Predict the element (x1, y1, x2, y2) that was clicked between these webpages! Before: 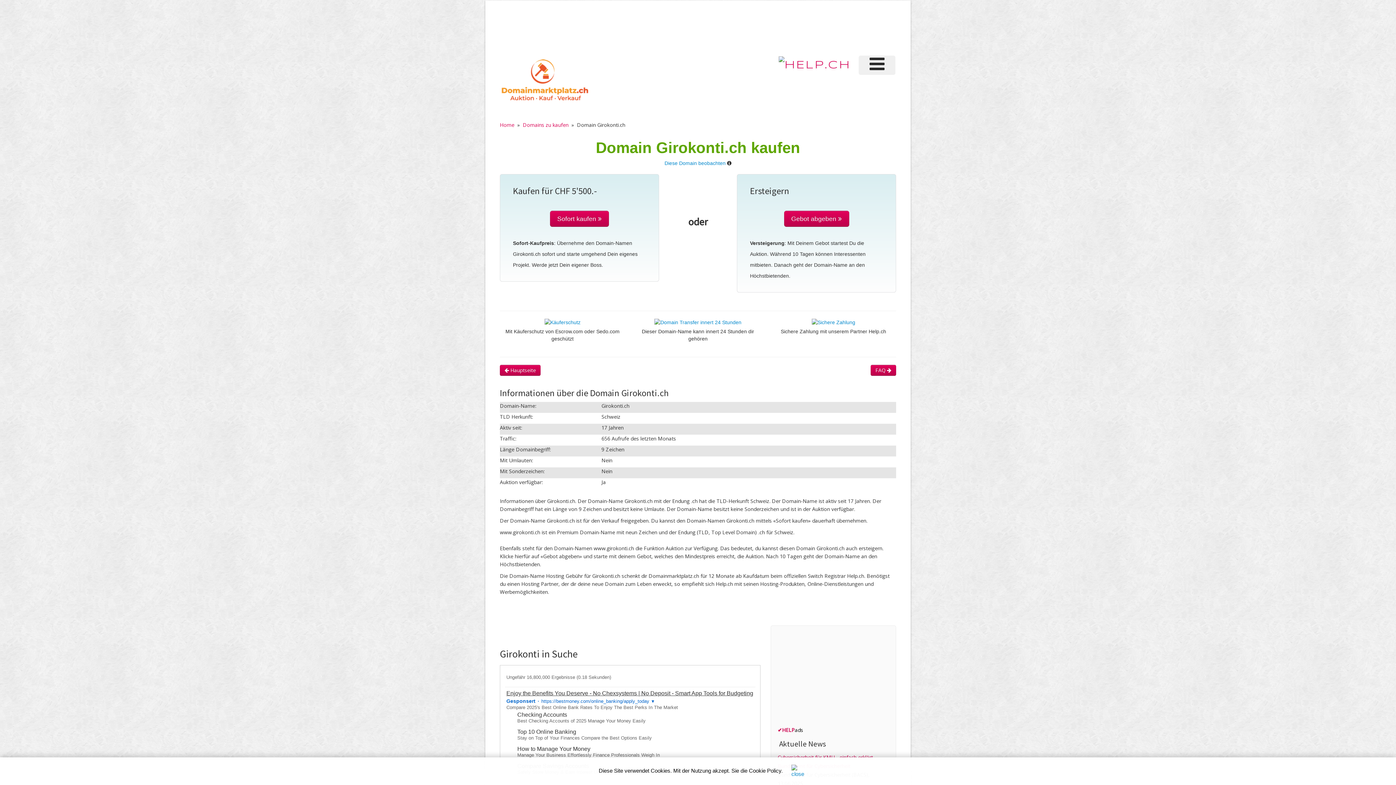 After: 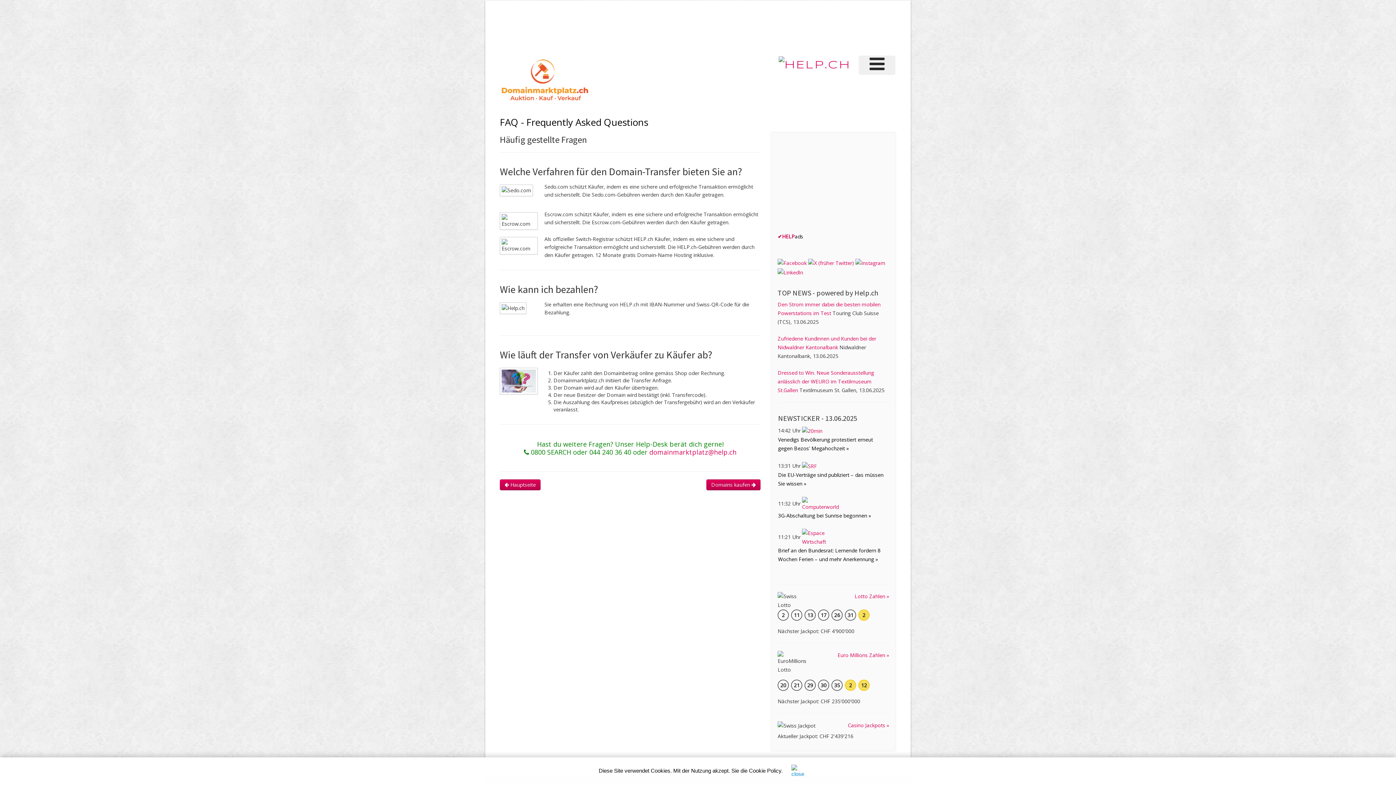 Action: bbox: (870, 365, 896, 376) label: FAQ 